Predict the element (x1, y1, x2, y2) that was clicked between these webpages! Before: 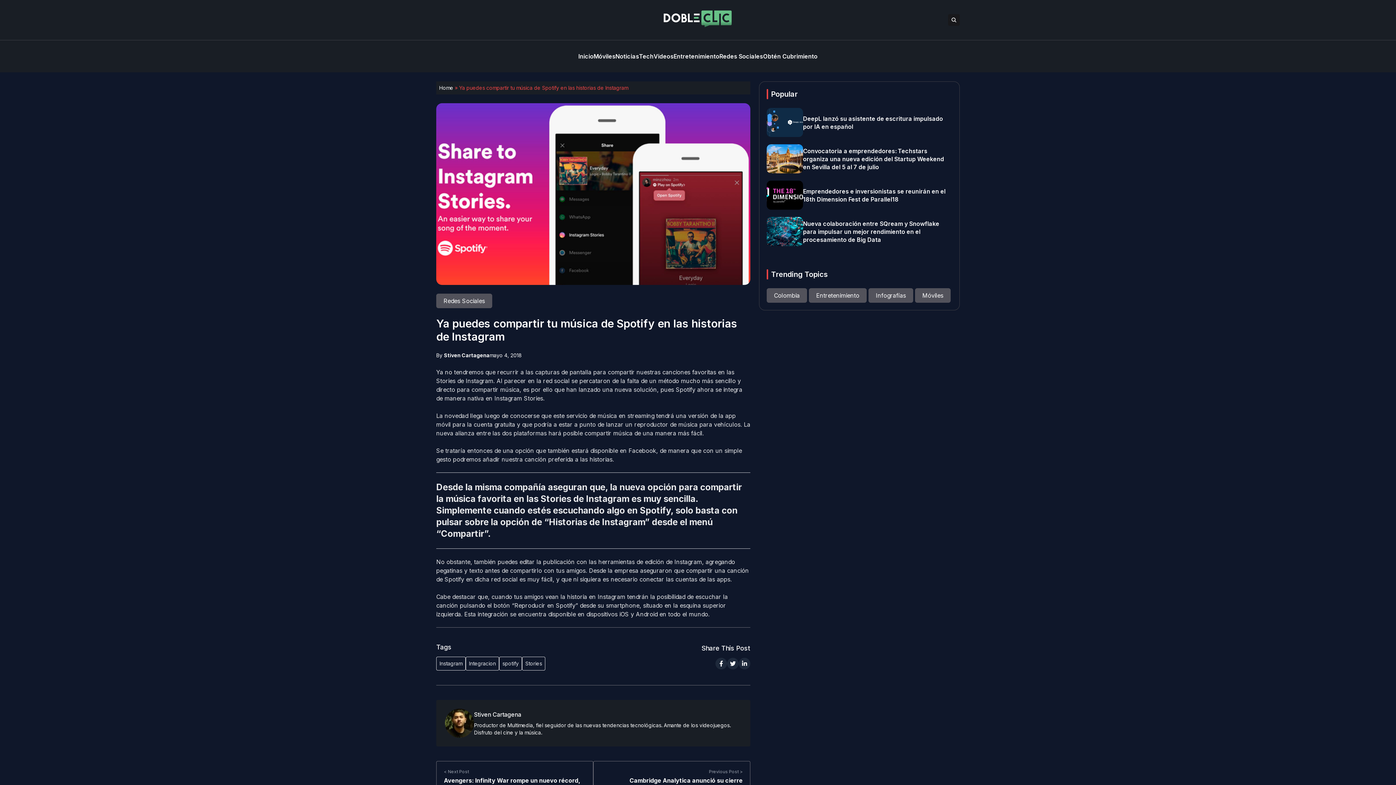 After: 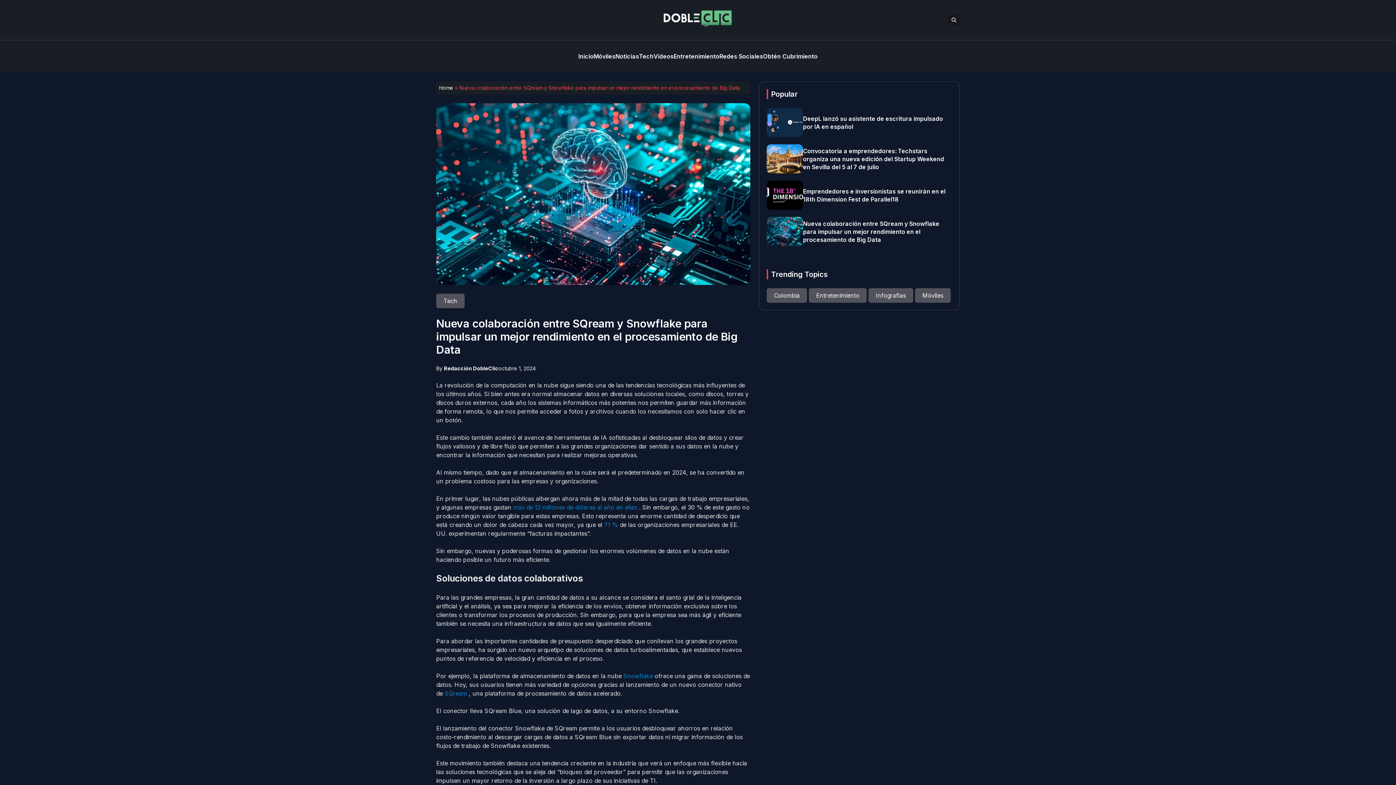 Action: bbox: (803, 219, 939, 243) label: Nueva colaboración entre SQream y Snowflake para impulsar un mejor rendimiento en el procesamiento de Big Data